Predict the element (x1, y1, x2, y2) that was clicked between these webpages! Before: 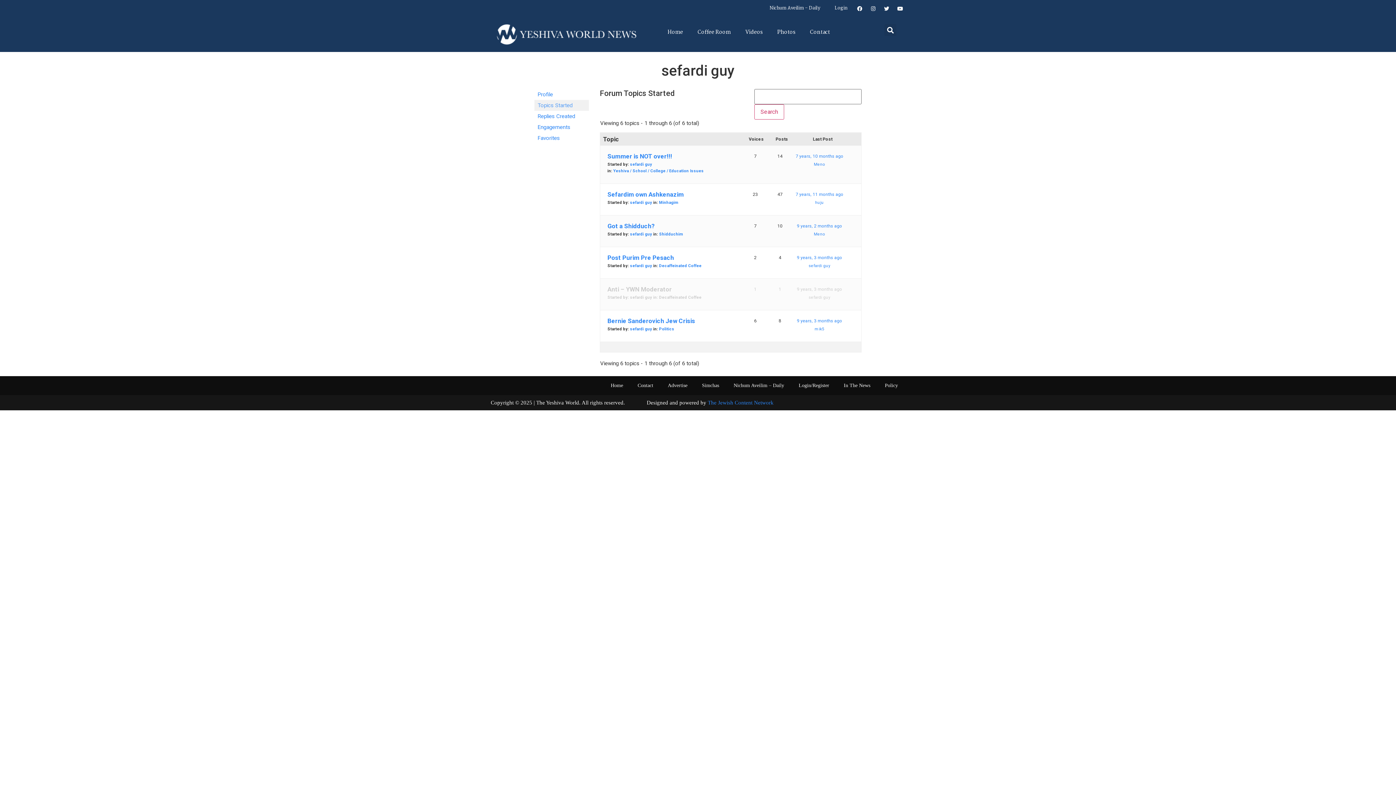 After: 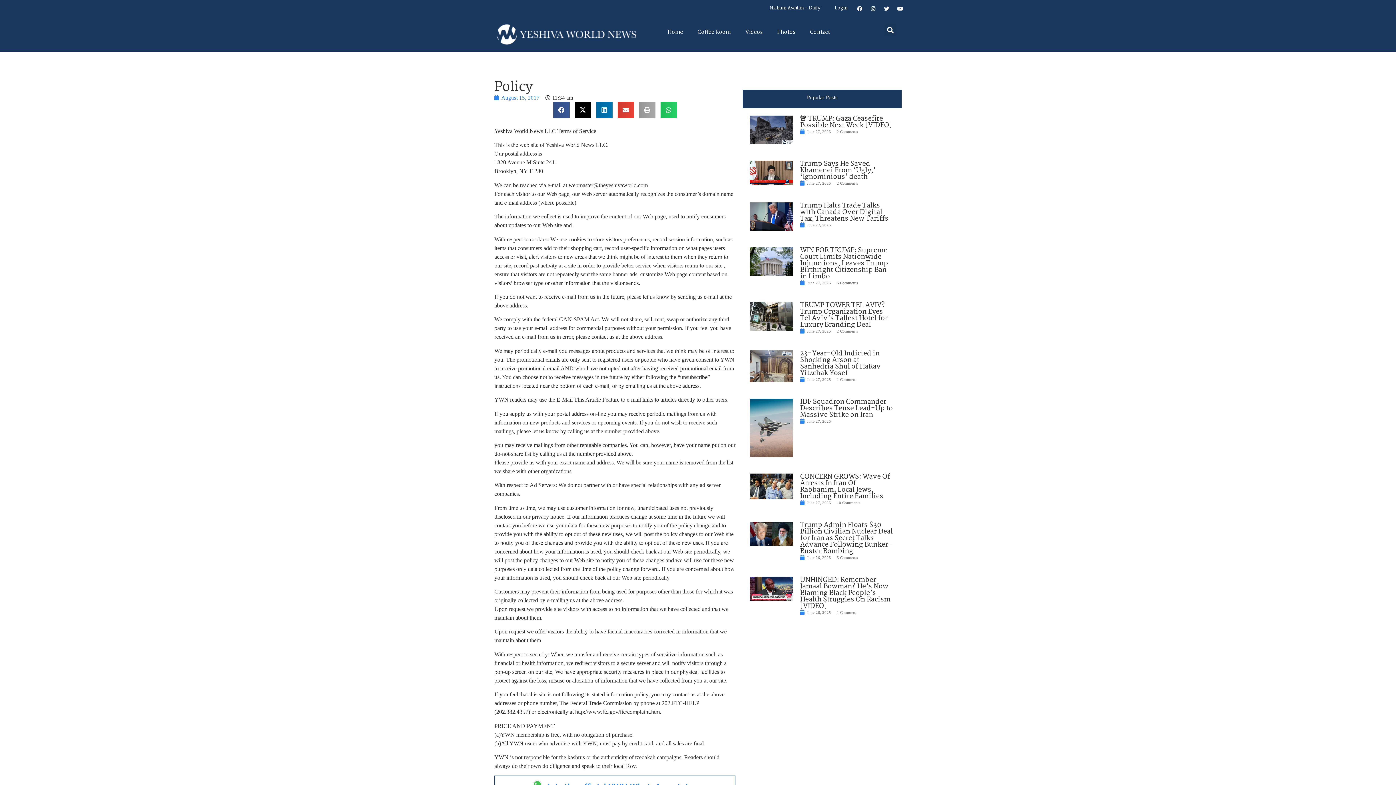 Action: label: Policy bbox: (877, 377, 905, 394)